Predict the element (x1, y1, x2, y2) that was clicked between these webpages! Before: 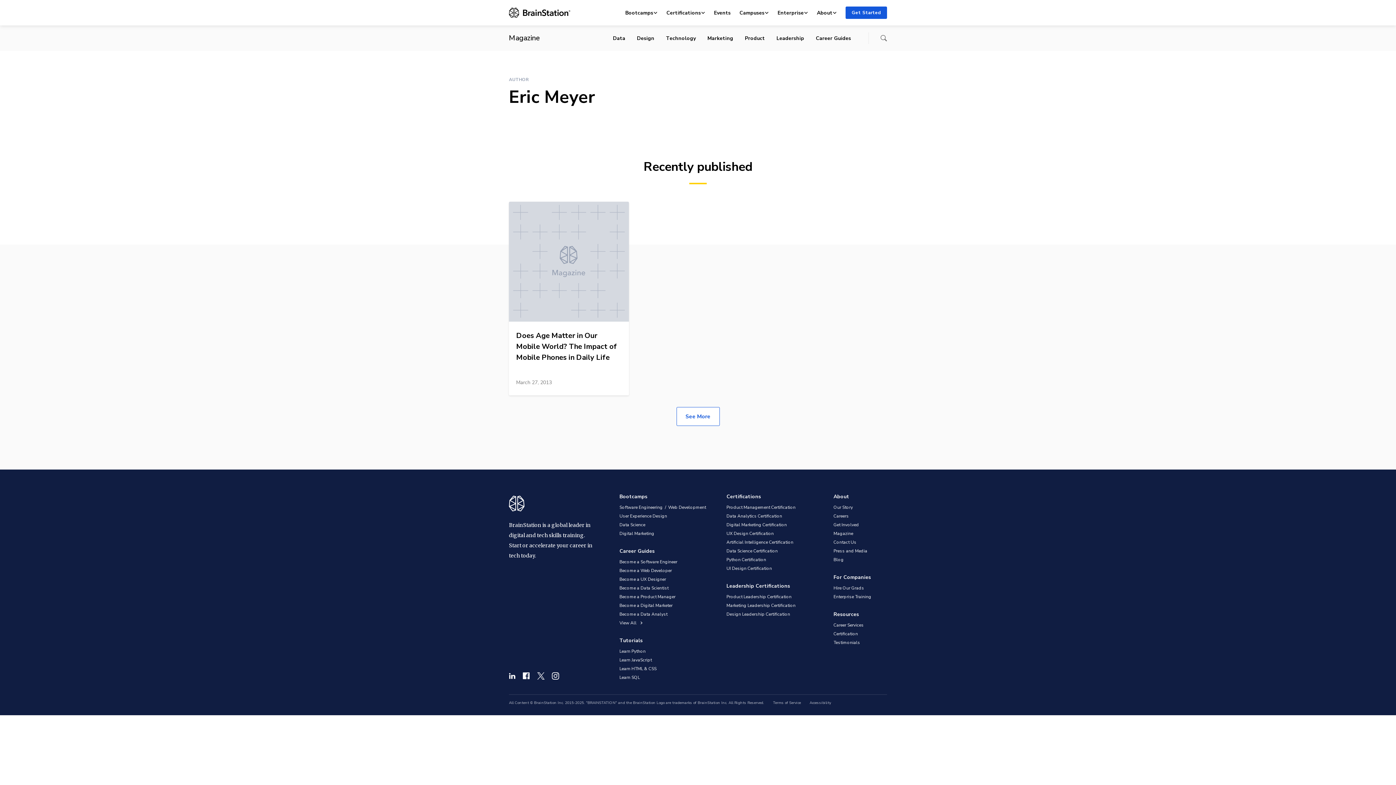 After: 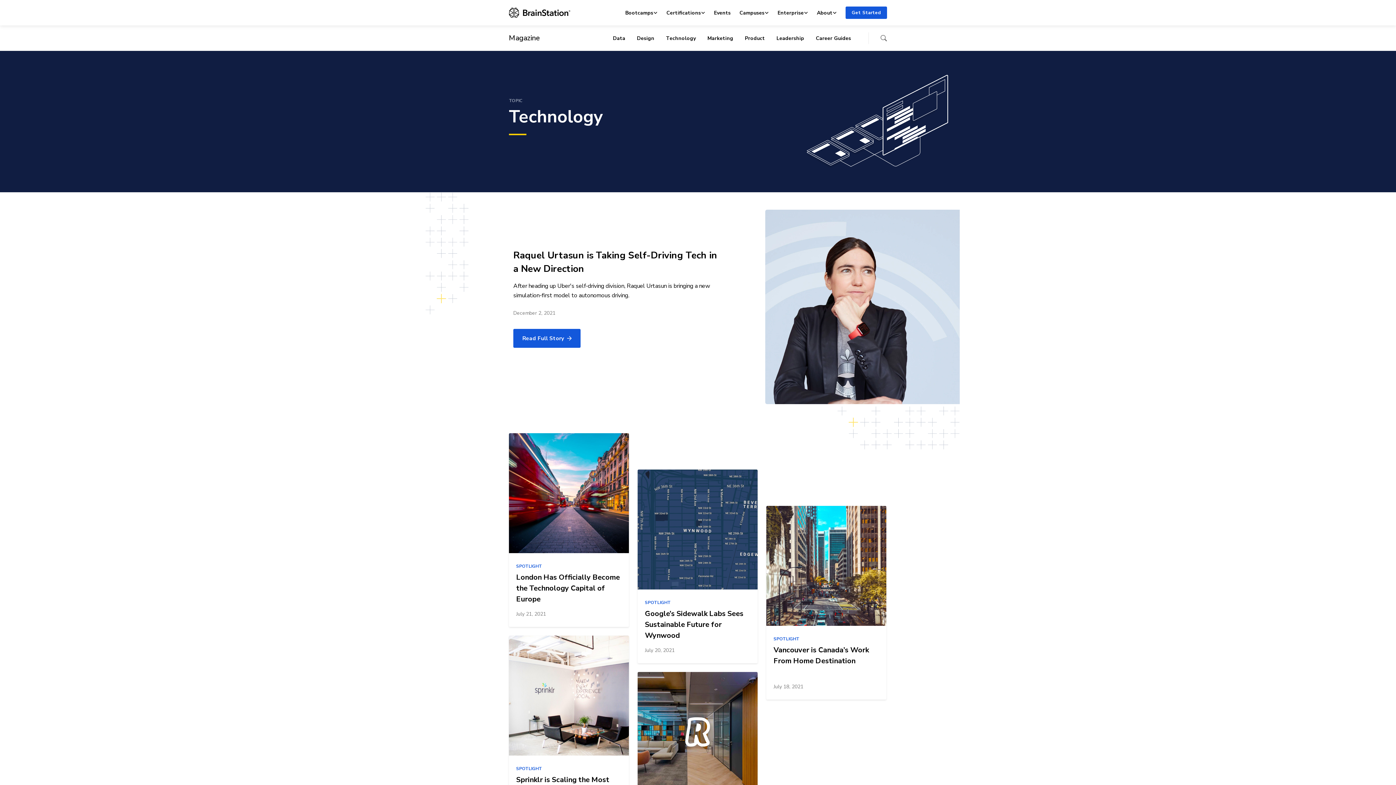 Action: label: Technology bbox: (666, 34, 696, 41)